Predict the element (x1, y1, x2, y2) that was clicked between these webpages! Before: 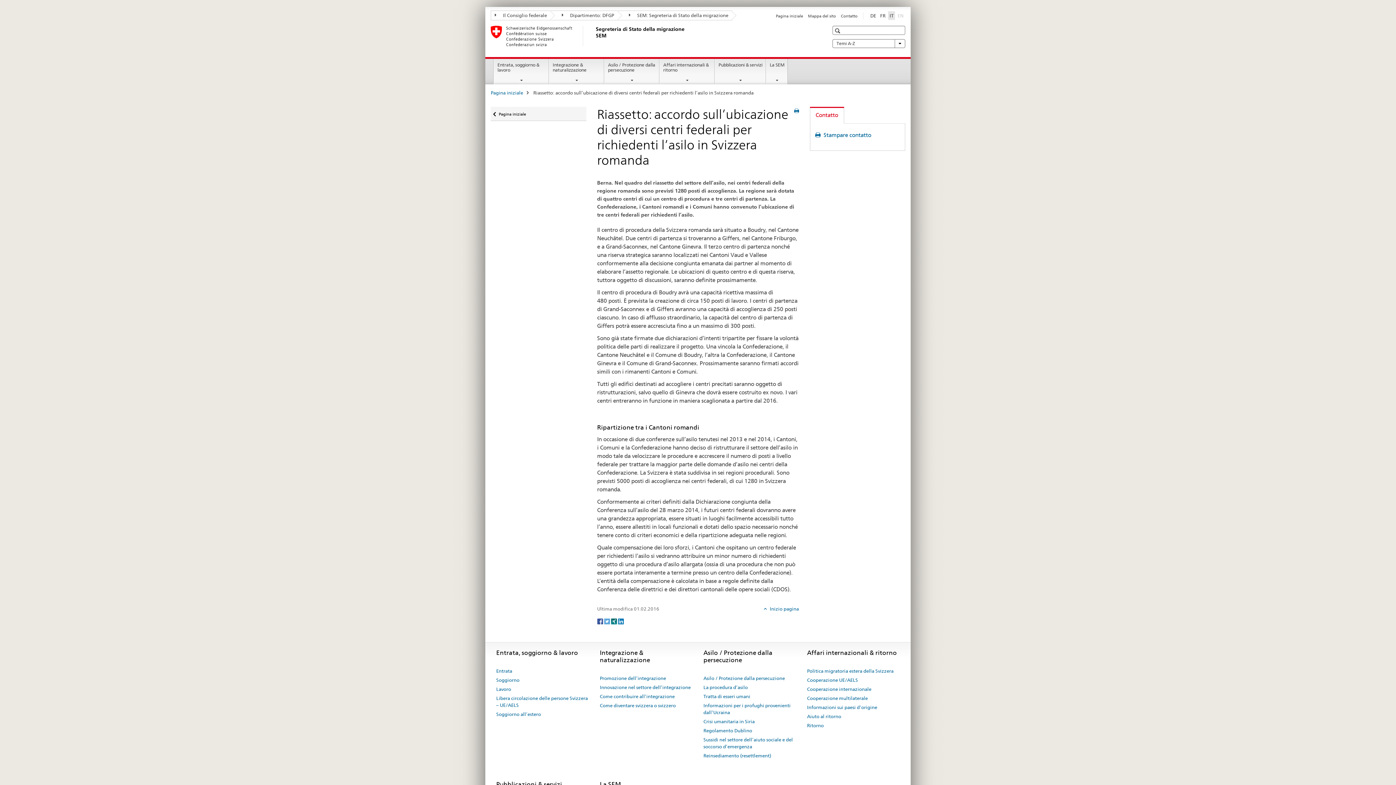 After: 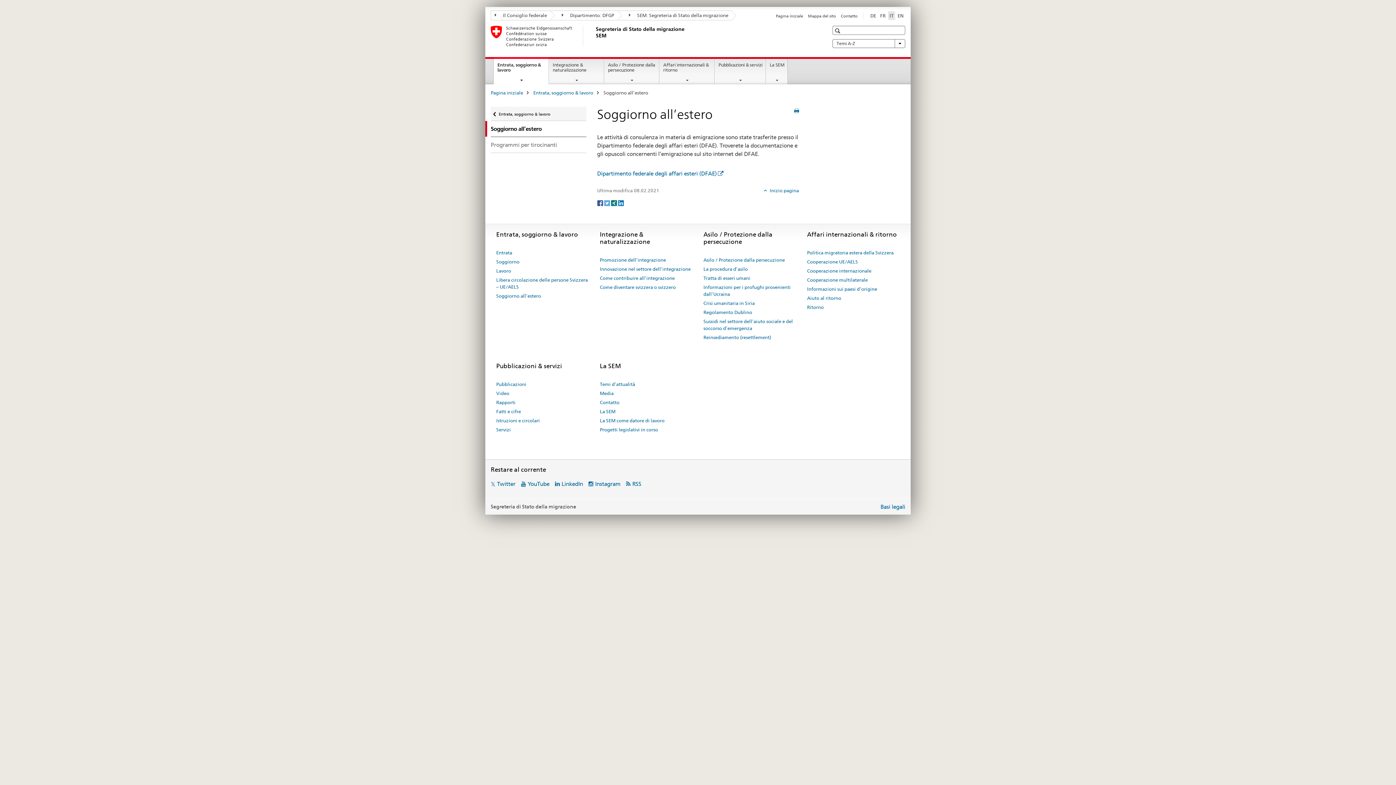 Action: label: Soggiorno all’estero bbox: (496, 710, 541, 719)